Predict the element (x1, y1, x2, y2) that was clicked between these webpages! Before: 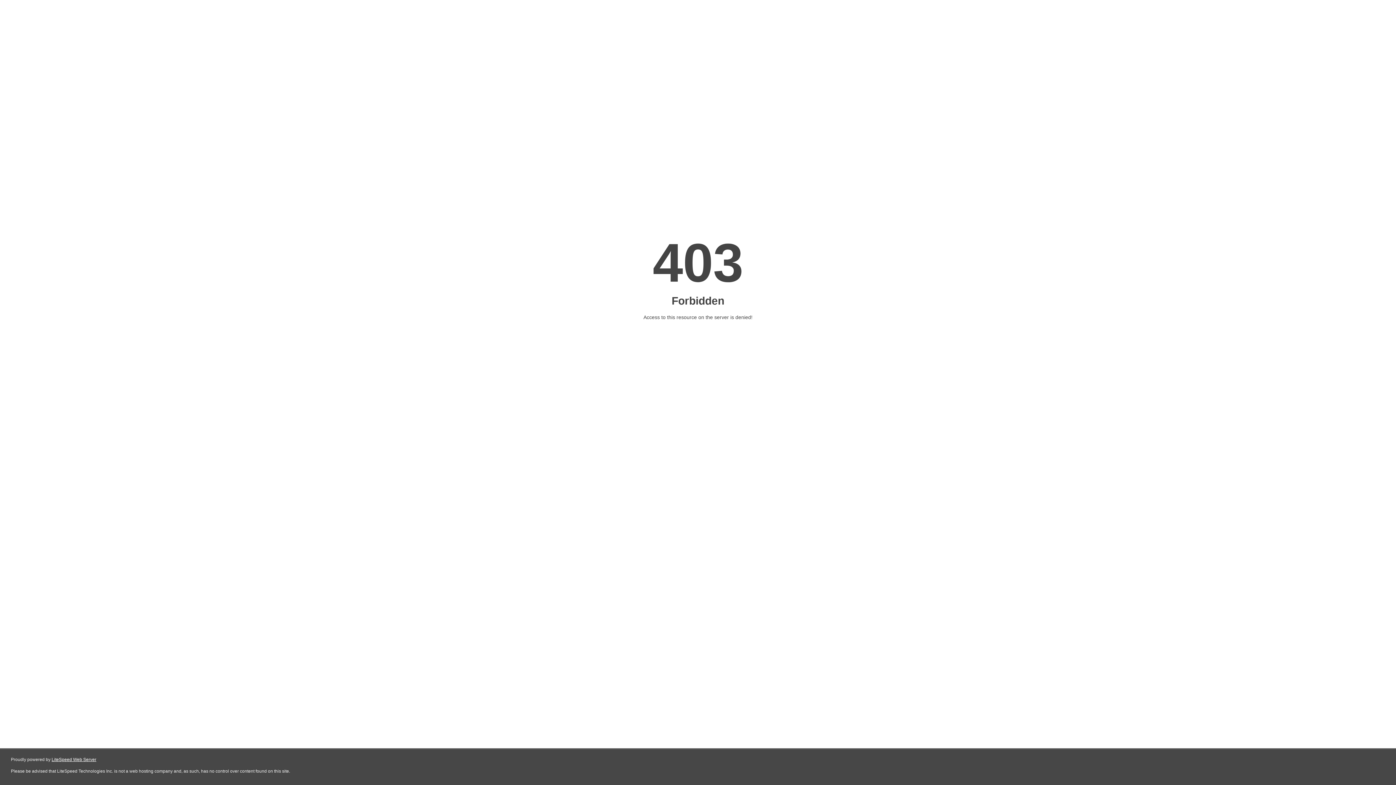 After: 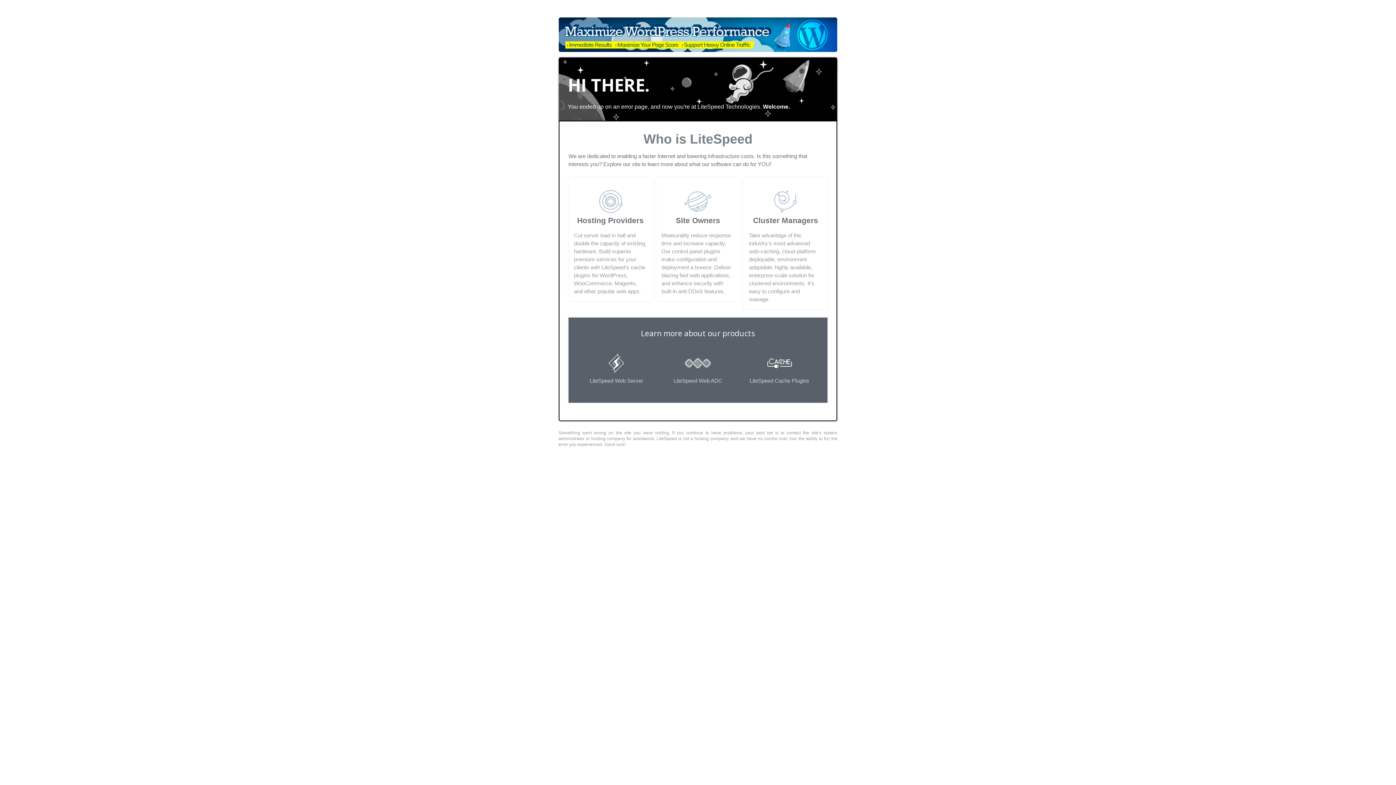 Action: label: LiteSpeed Web Server bbox: (51, 757, 96, 762)